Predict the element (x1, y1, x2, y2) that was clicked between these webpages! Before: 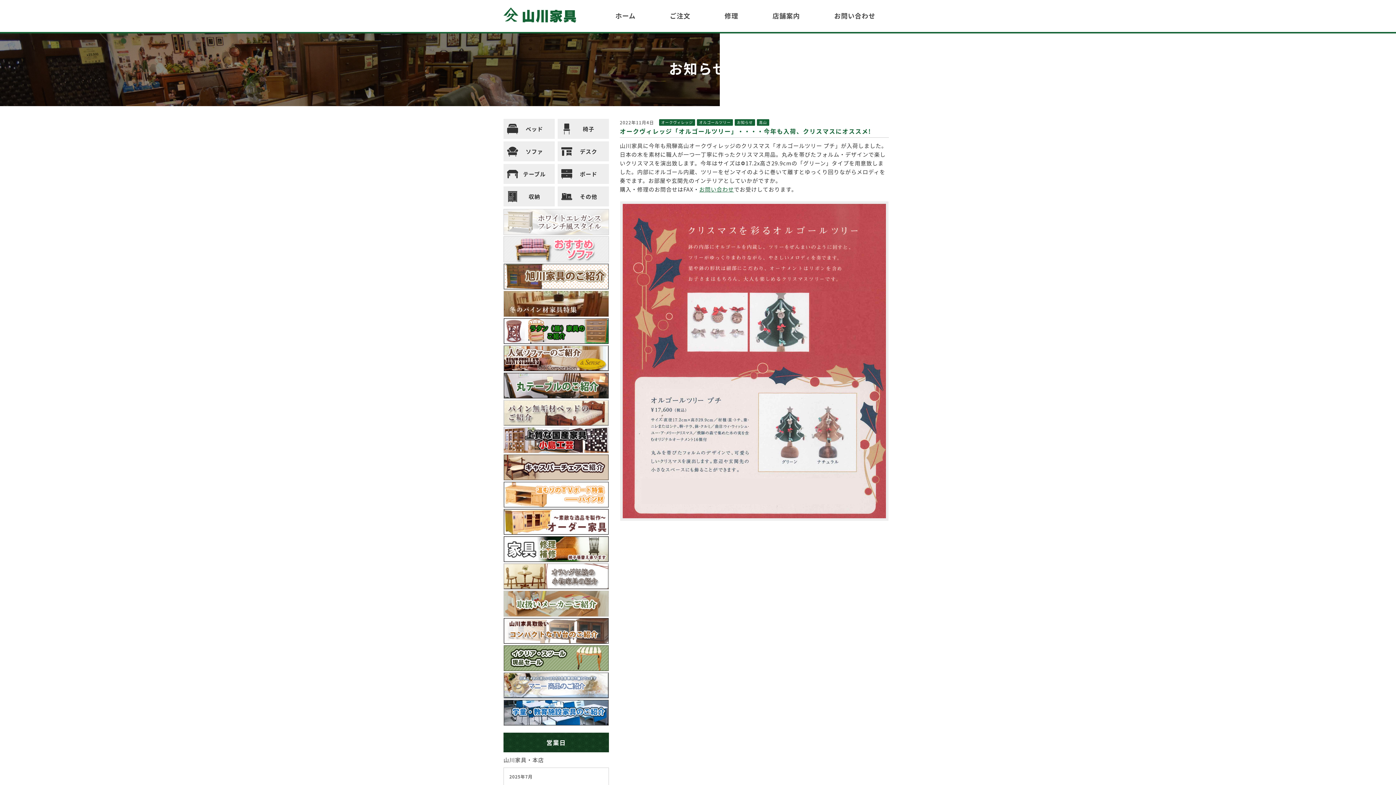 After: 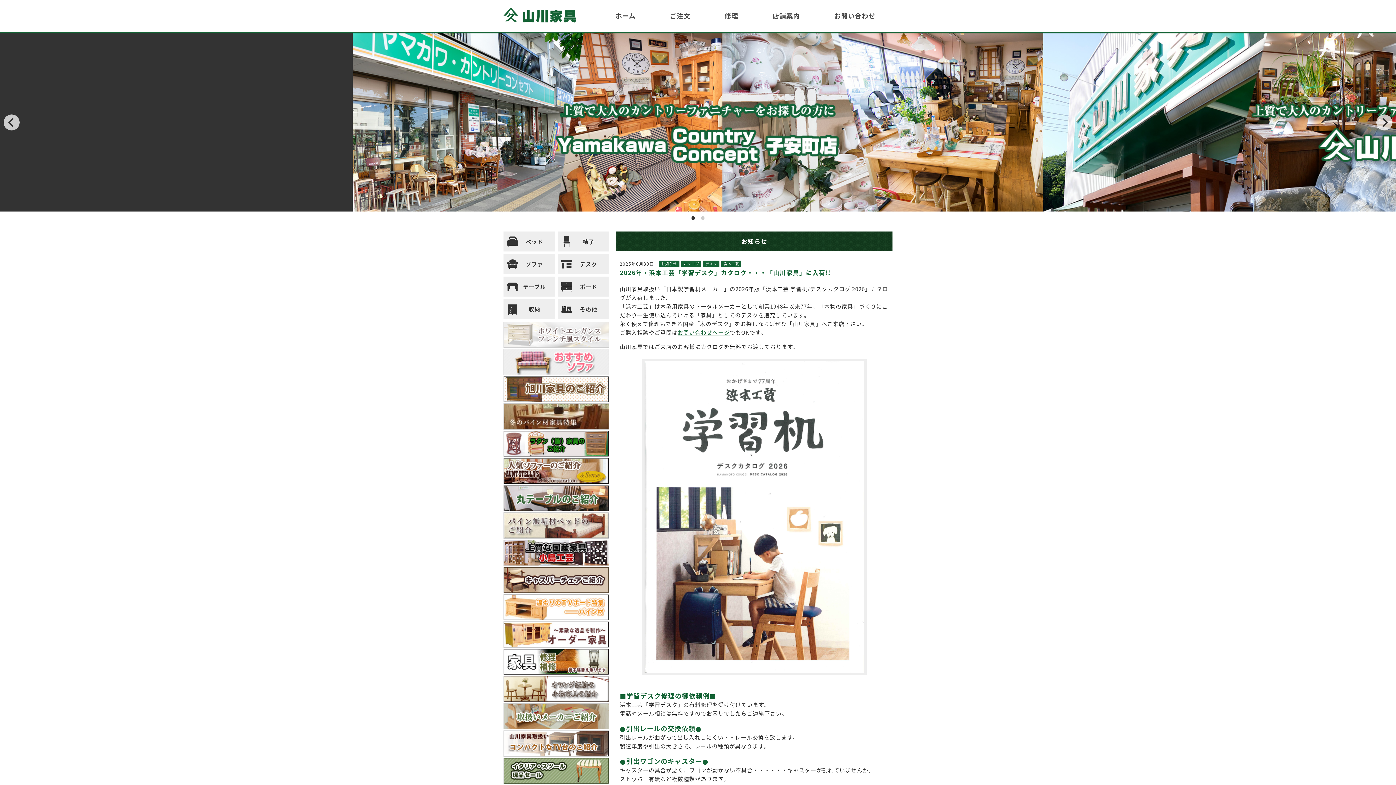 Action: bbox: (503, 0, 576, 24)